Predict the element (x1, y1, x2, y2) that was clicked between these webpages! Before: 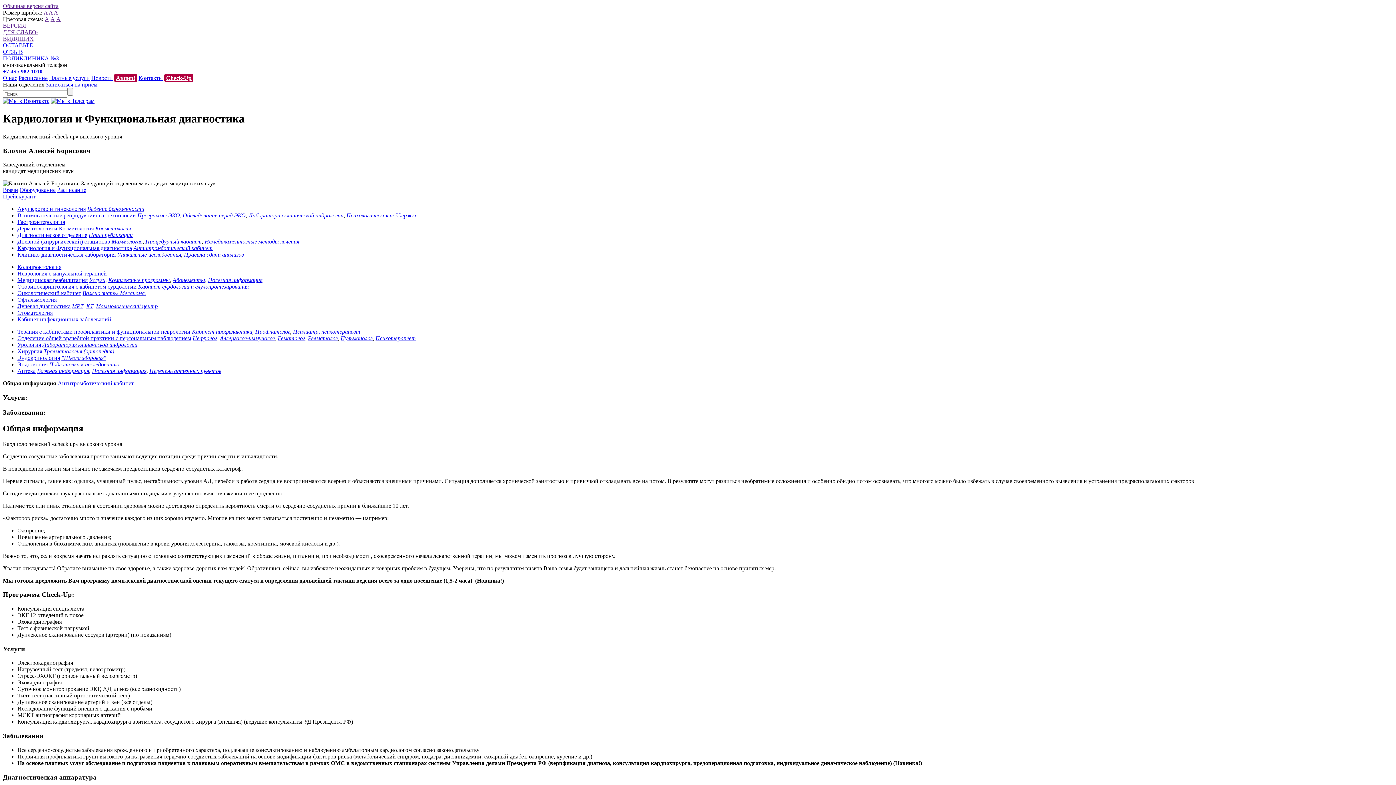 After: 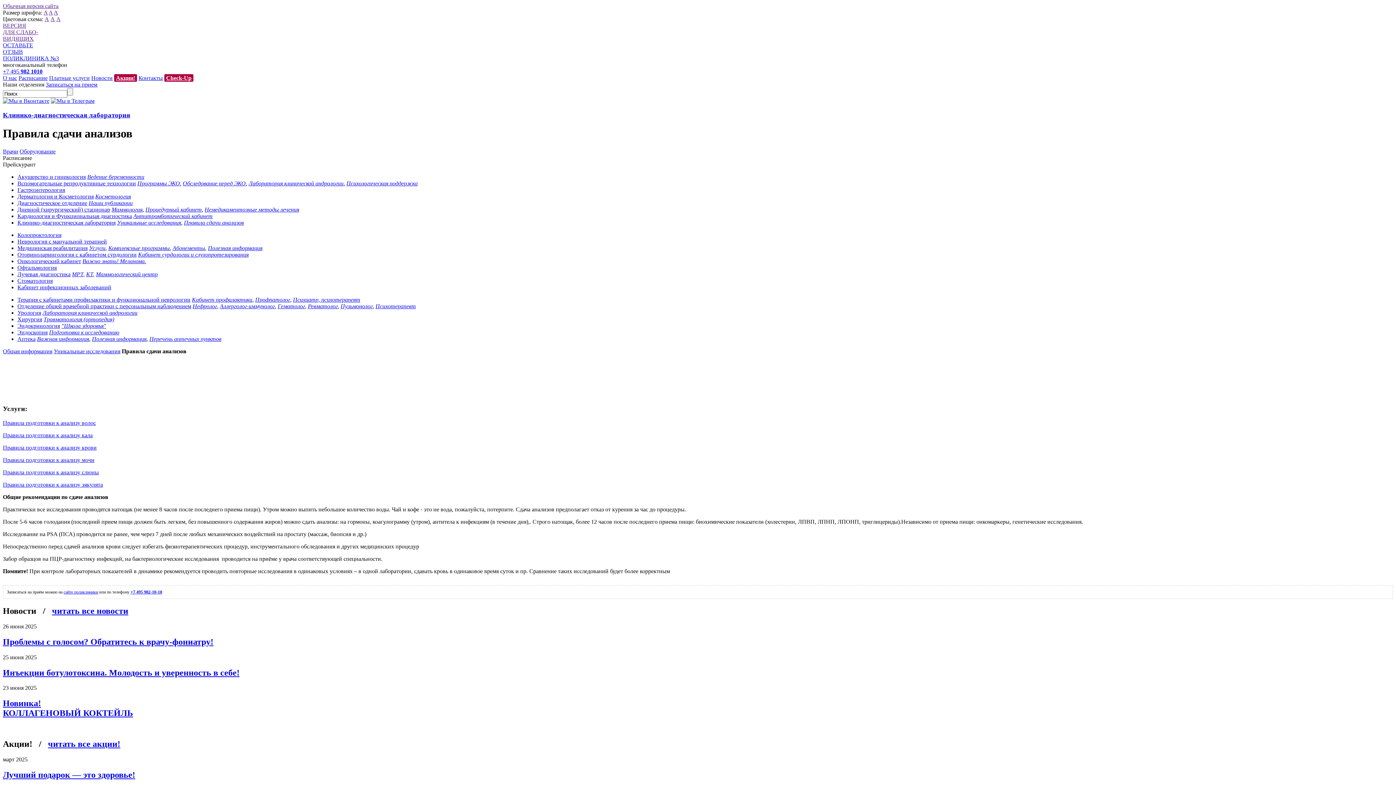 Action: bbox: (184, 251, 244, 257) label: Правила сдачи анализов